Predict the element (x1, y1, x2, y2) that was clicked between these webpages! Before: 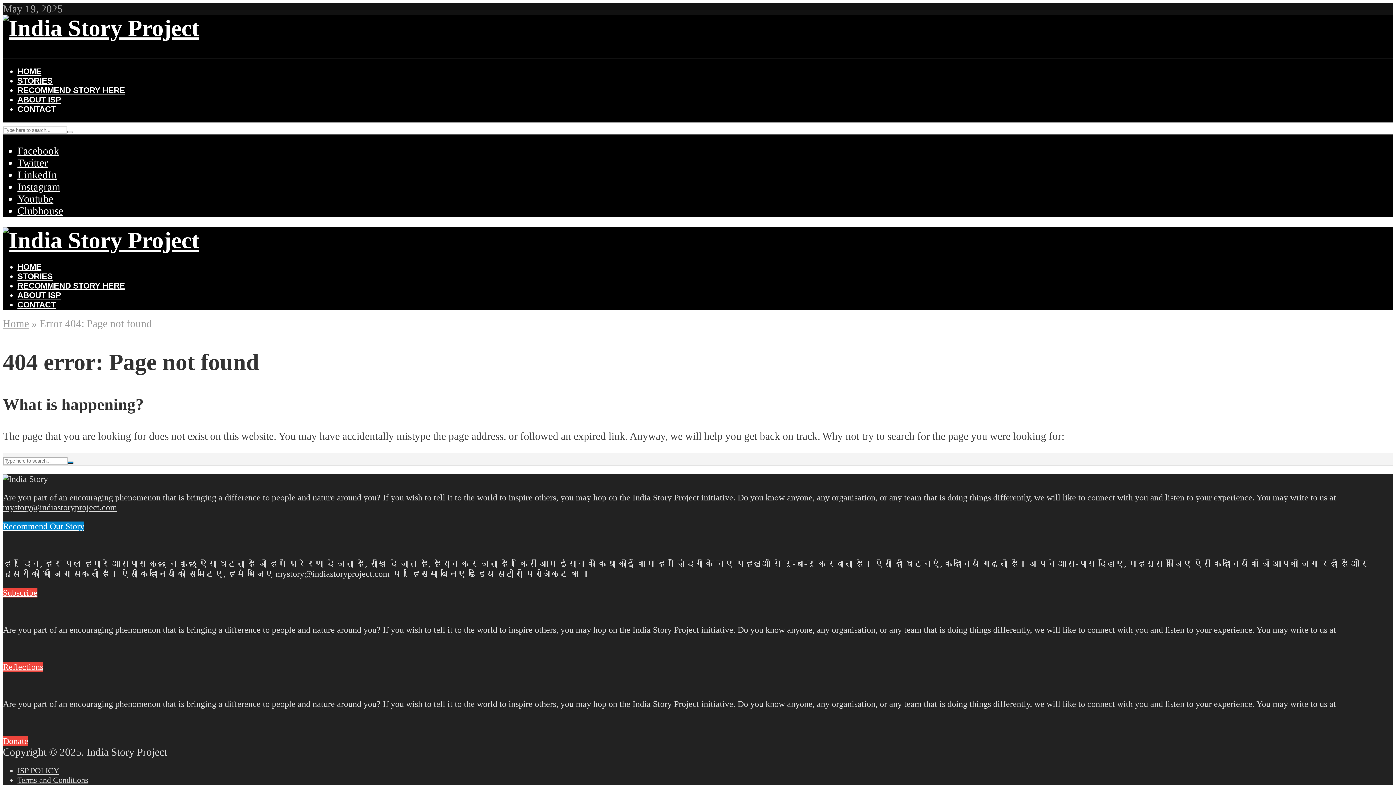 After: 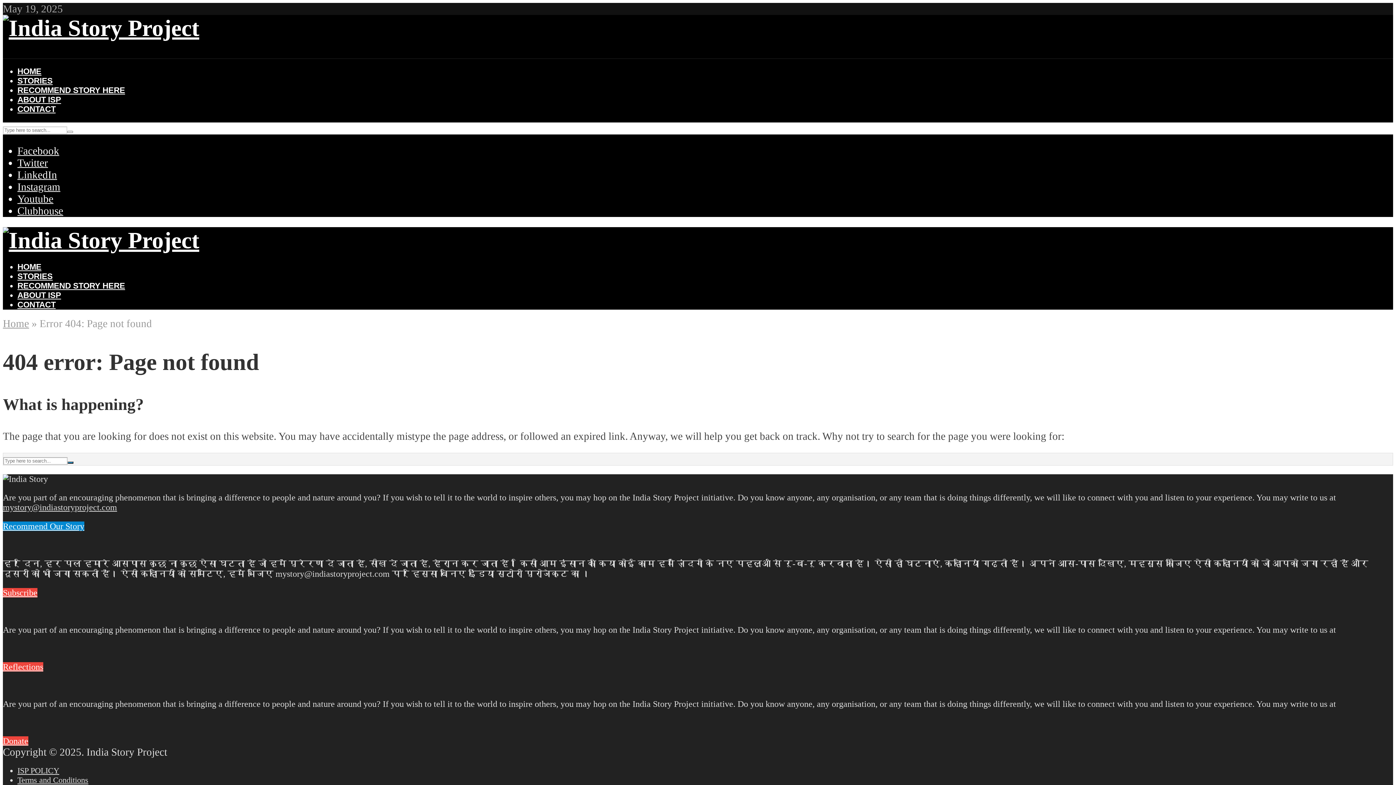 Action: bbox: (2, 588, 37, 597) label: Subscribe